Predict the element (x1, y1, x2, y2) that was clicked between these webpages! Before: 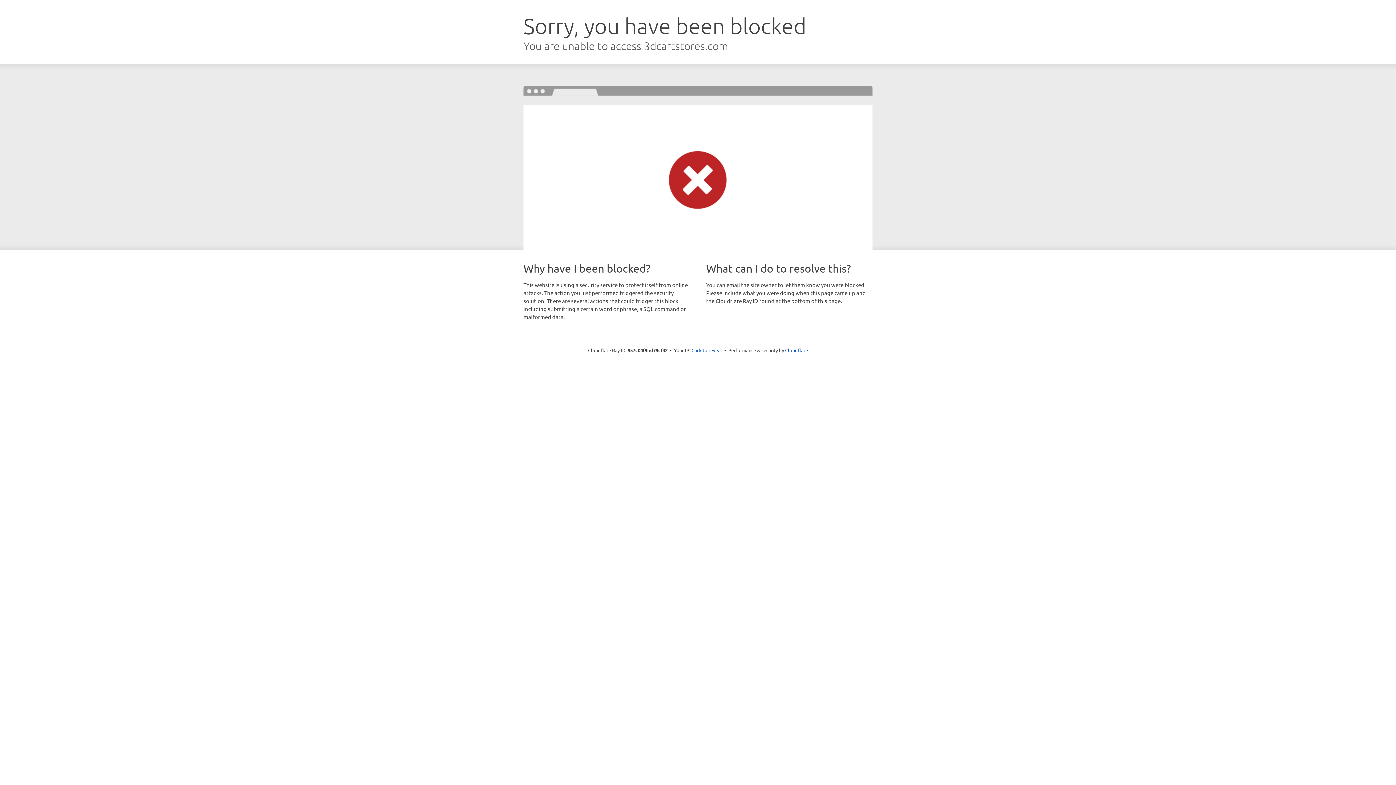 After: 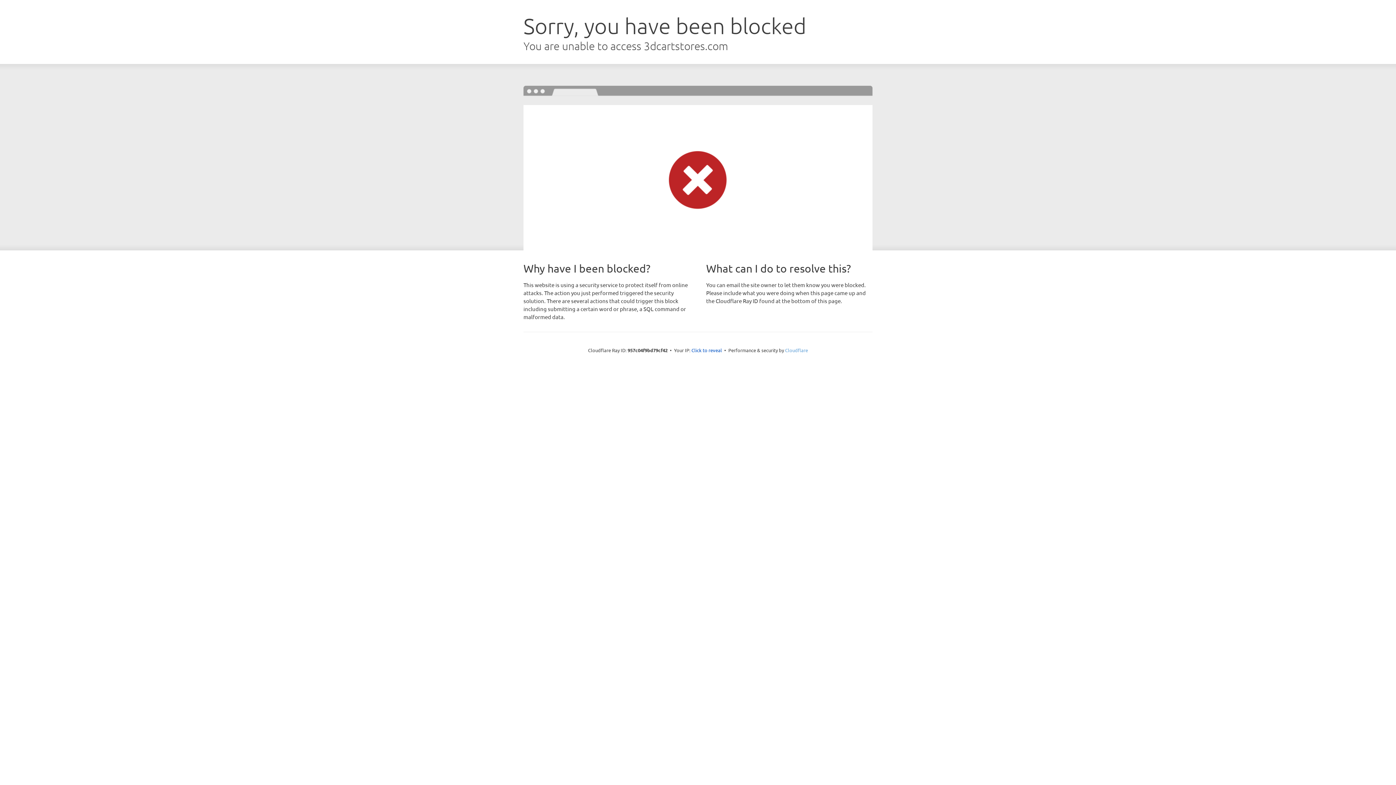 Action: label: Cloudflare bbox: (785, 347, 808, 353)